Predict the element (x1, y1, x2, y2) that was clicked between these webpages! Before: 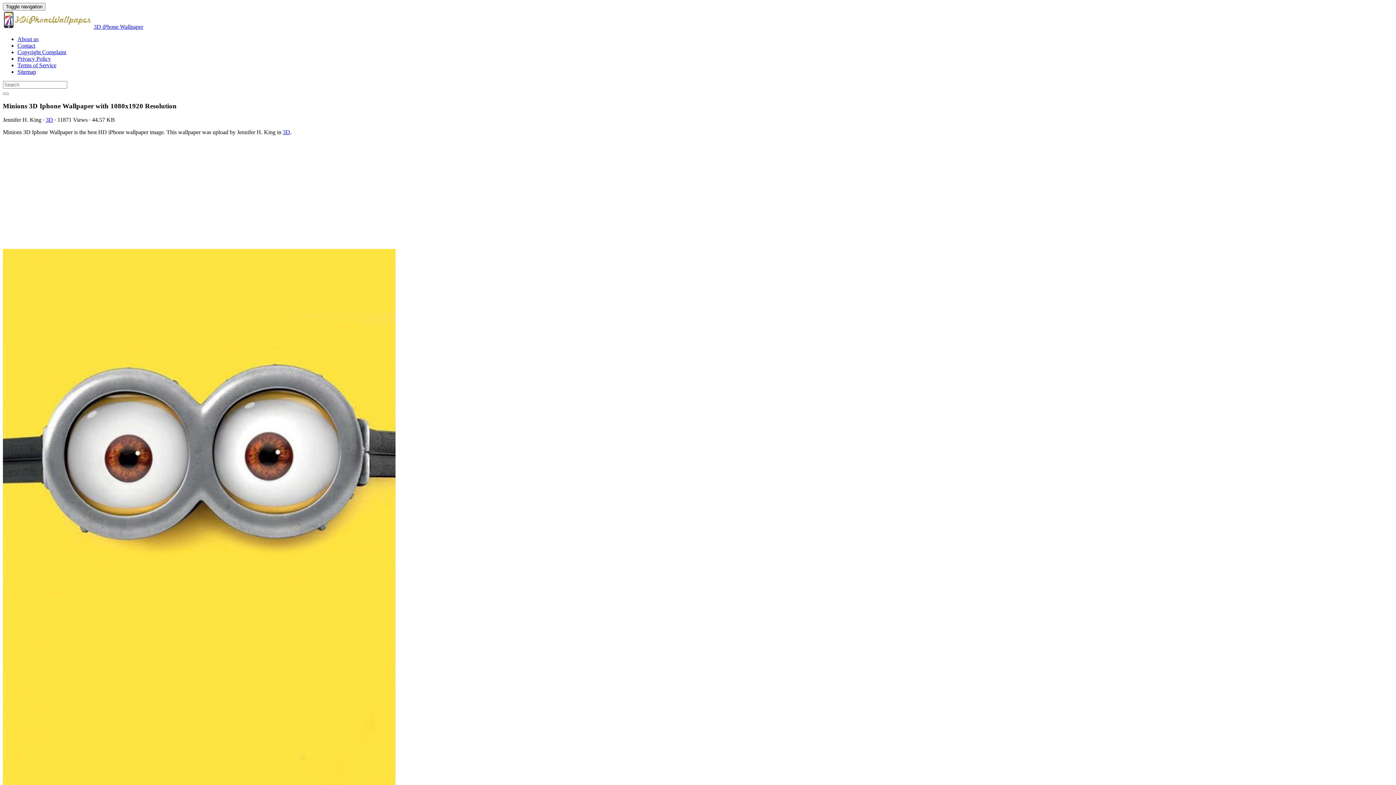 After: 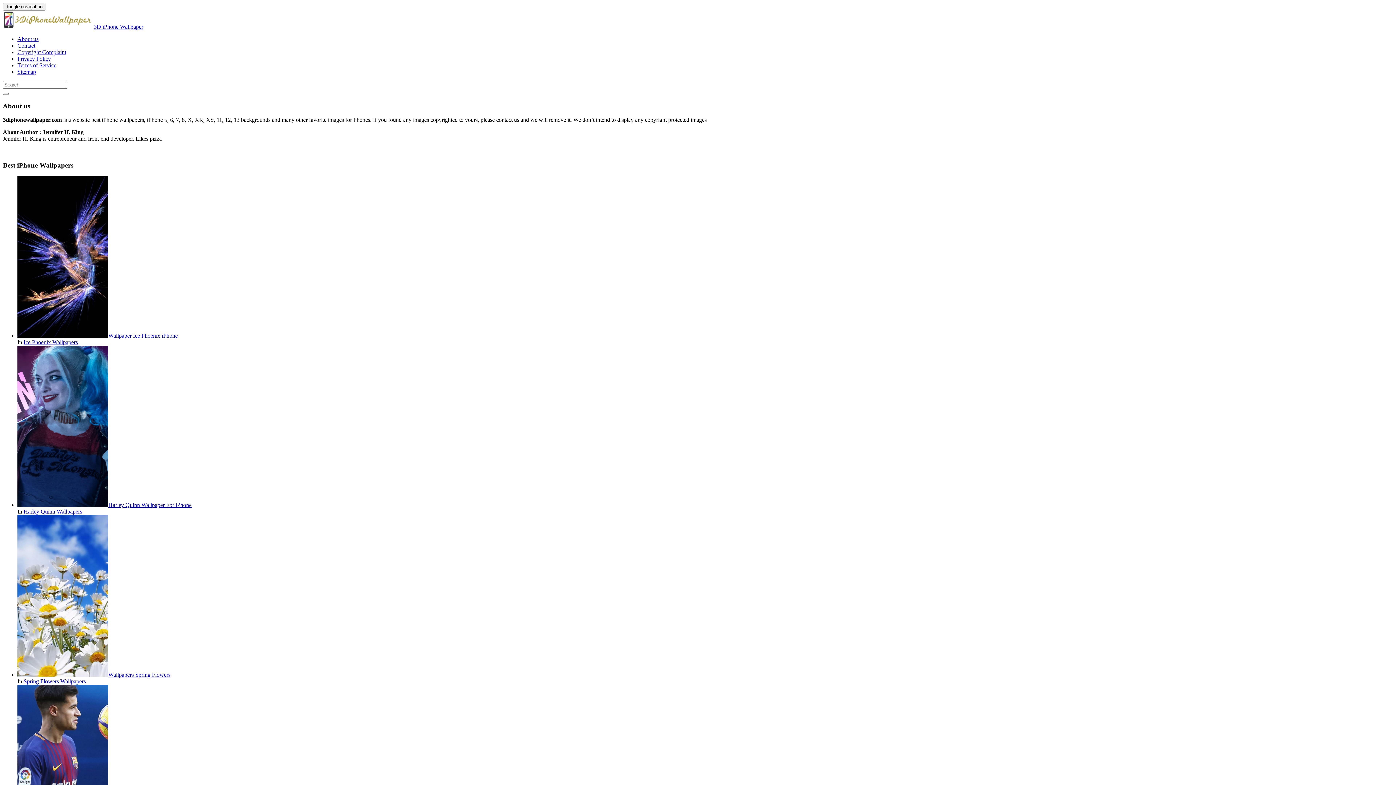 Action: bbox: (17, 36, 38, 42) label: About us